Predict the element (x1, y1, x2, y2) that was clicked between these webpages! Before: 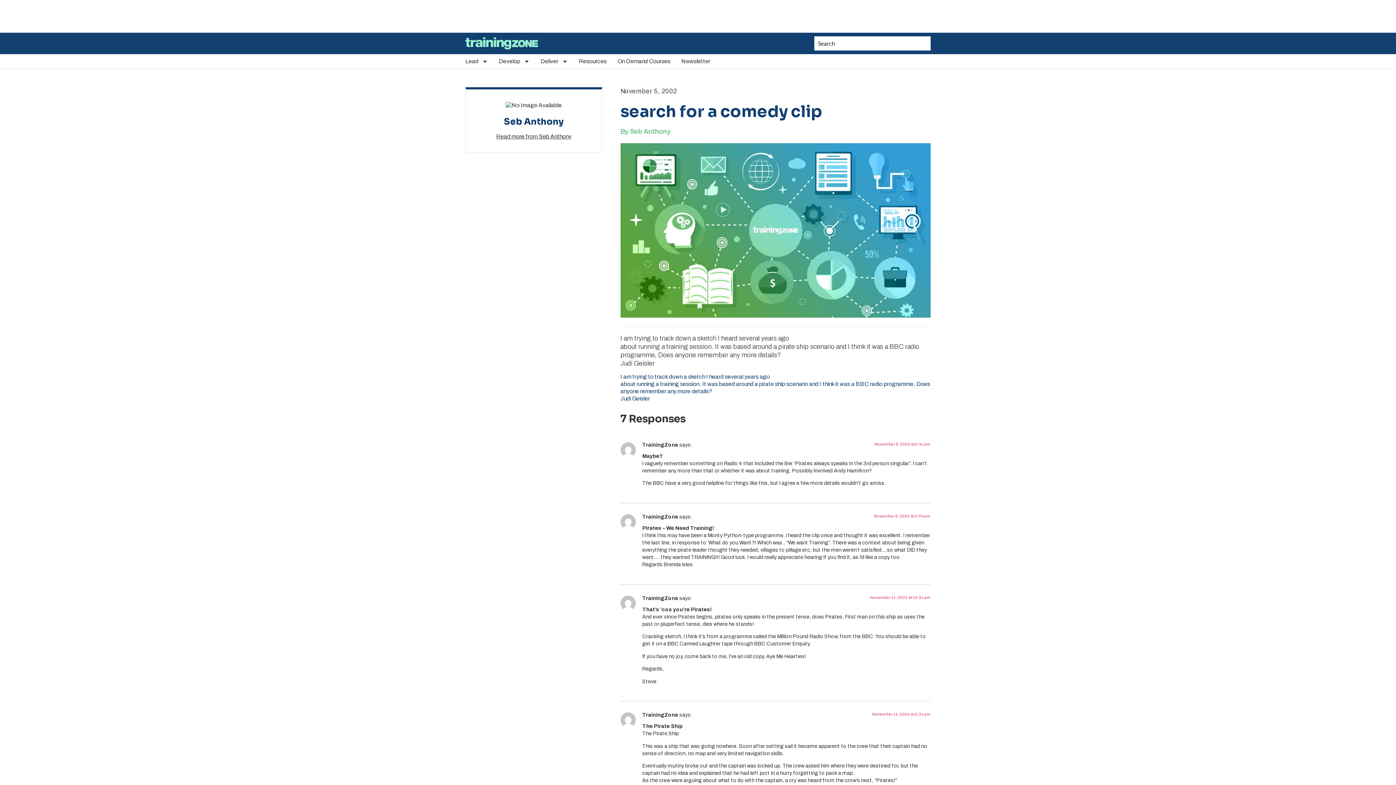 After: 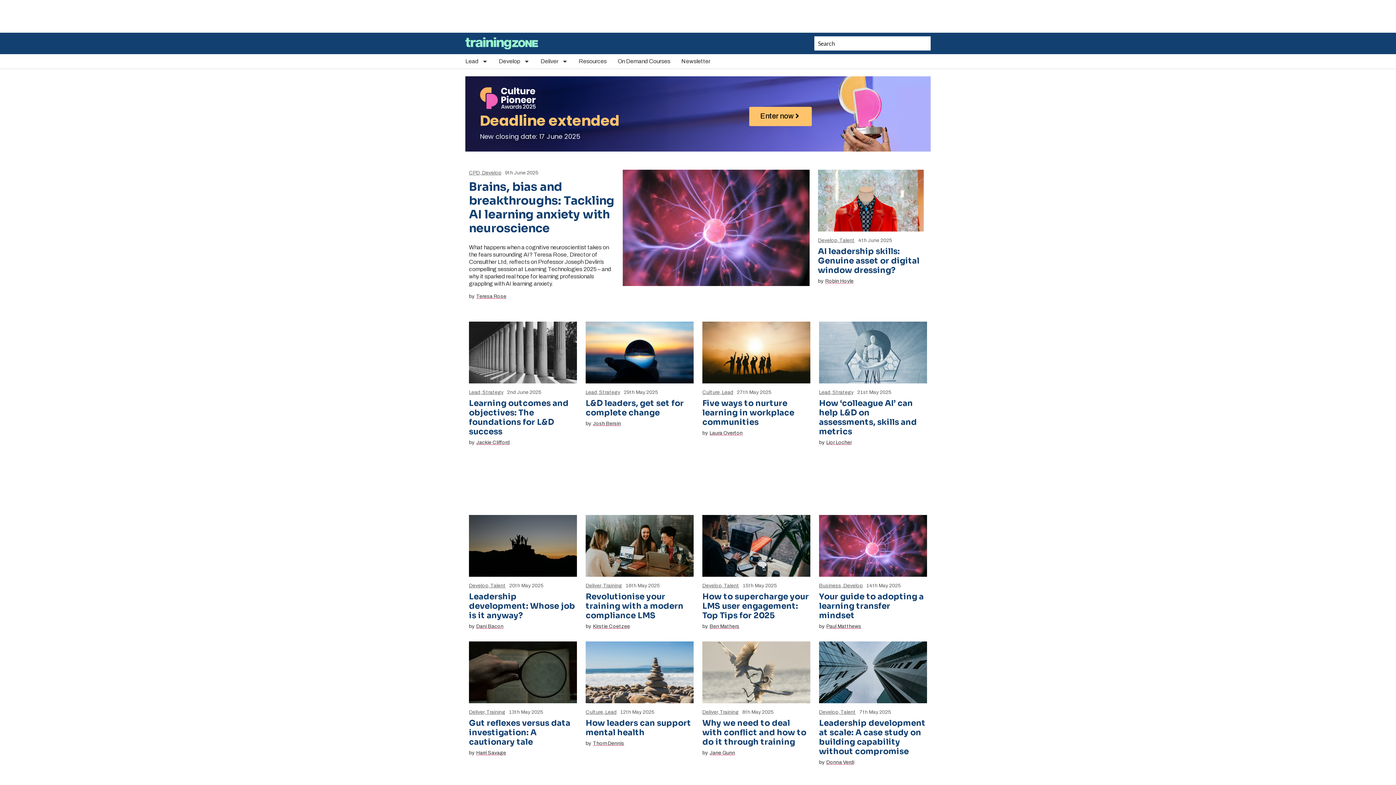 Action: bbox: (465, 37, 538, 49)